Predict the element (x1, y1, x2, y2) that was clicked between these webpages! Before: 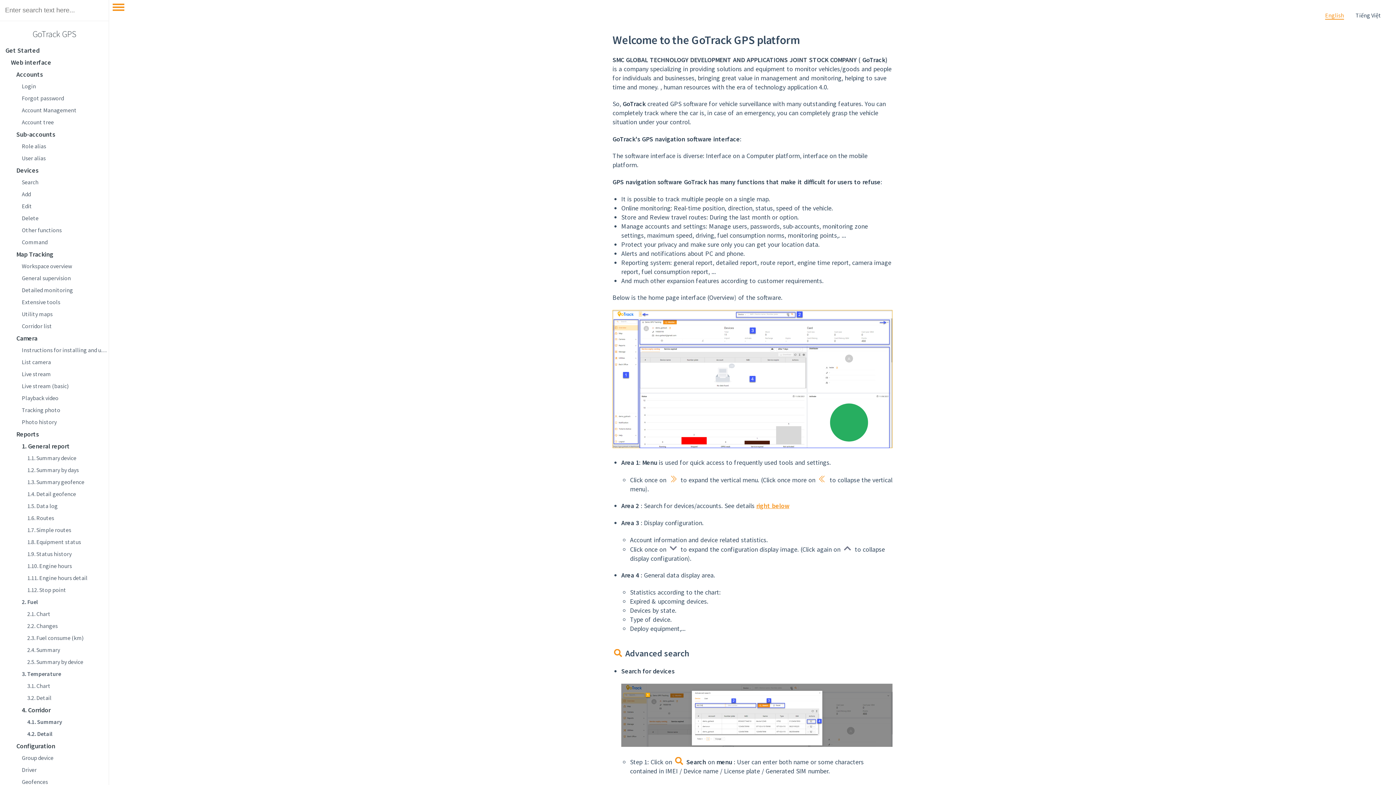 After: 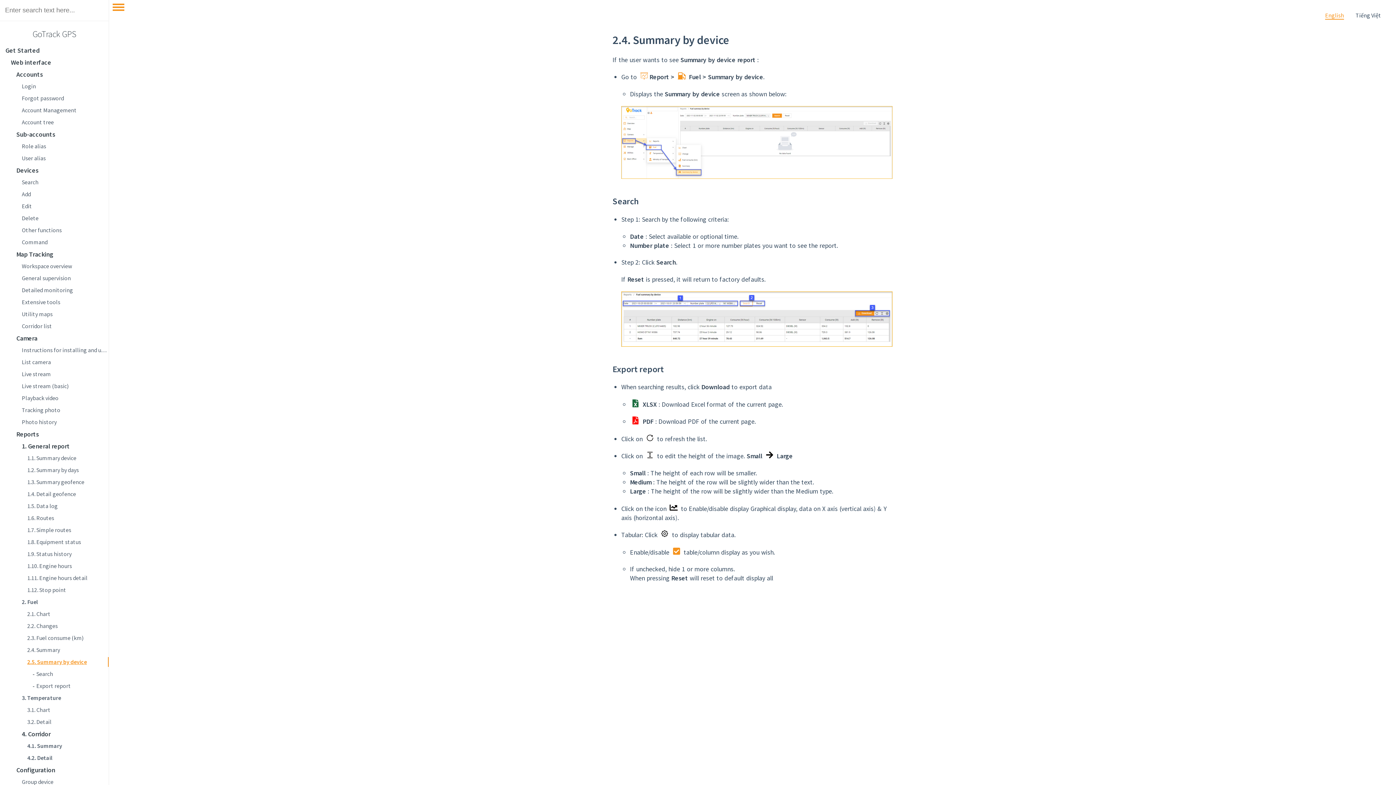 Action: bbox: (27, 657, 108, 667) label: 2.5. Summary by device